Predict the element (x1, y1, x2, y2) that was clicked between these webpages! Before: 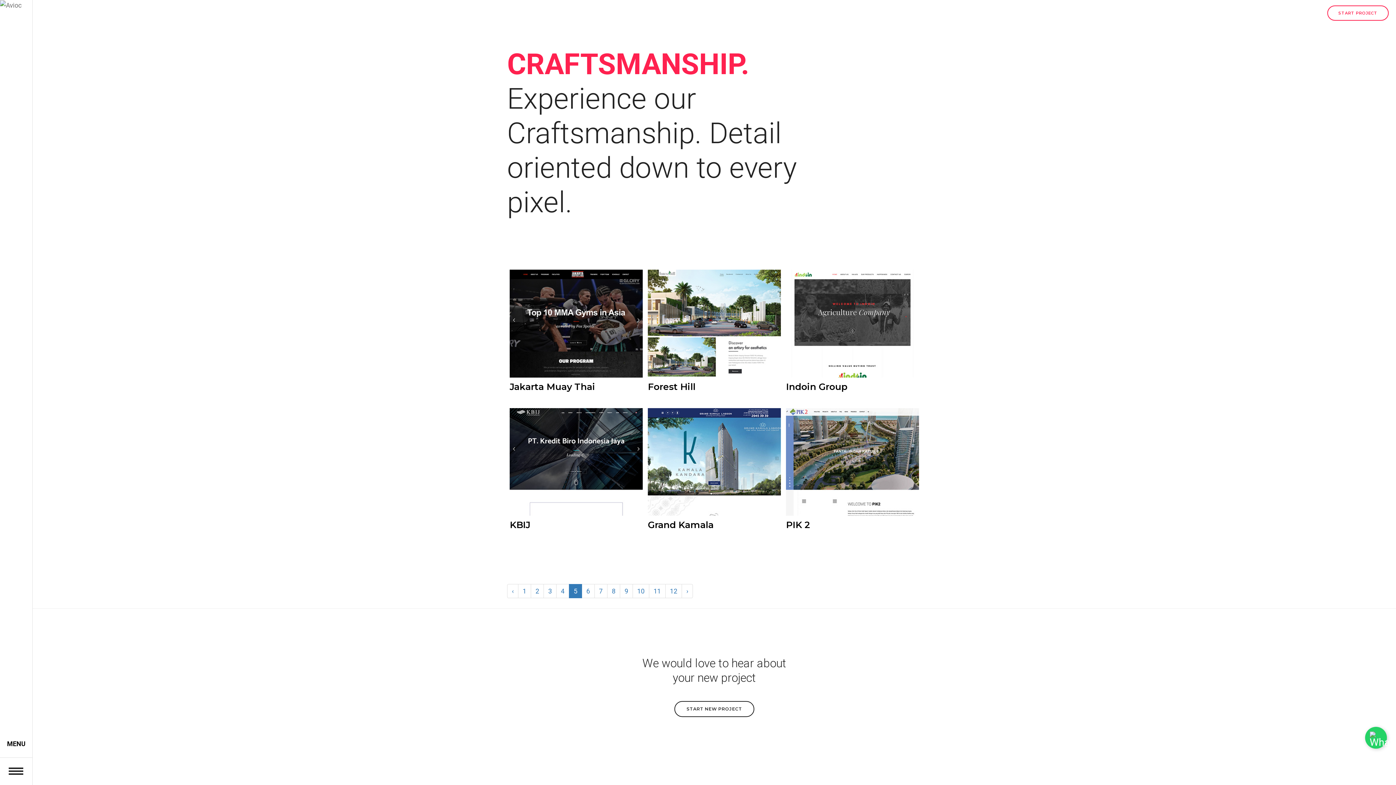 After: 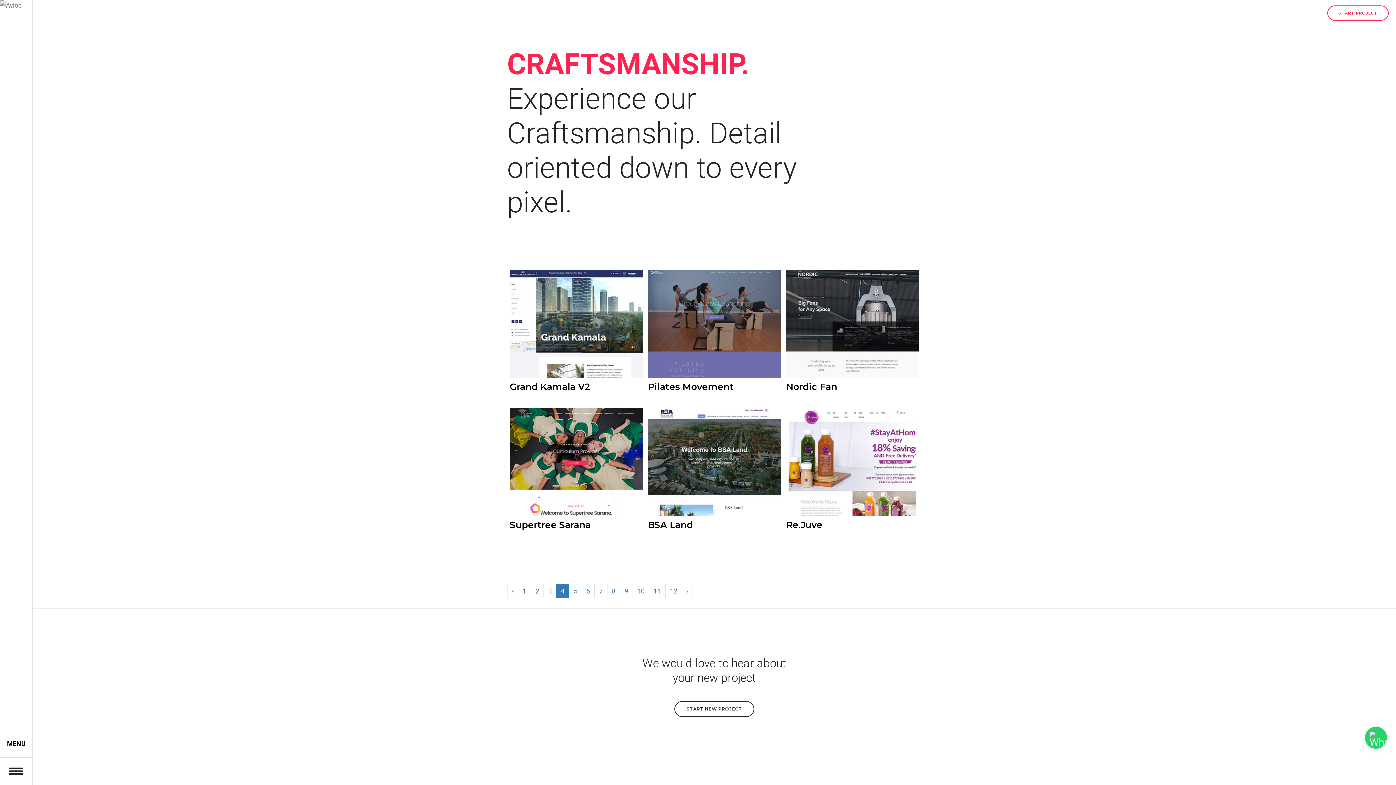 Action: bbox: (507, 584, 518, 598) label: pagination.previous